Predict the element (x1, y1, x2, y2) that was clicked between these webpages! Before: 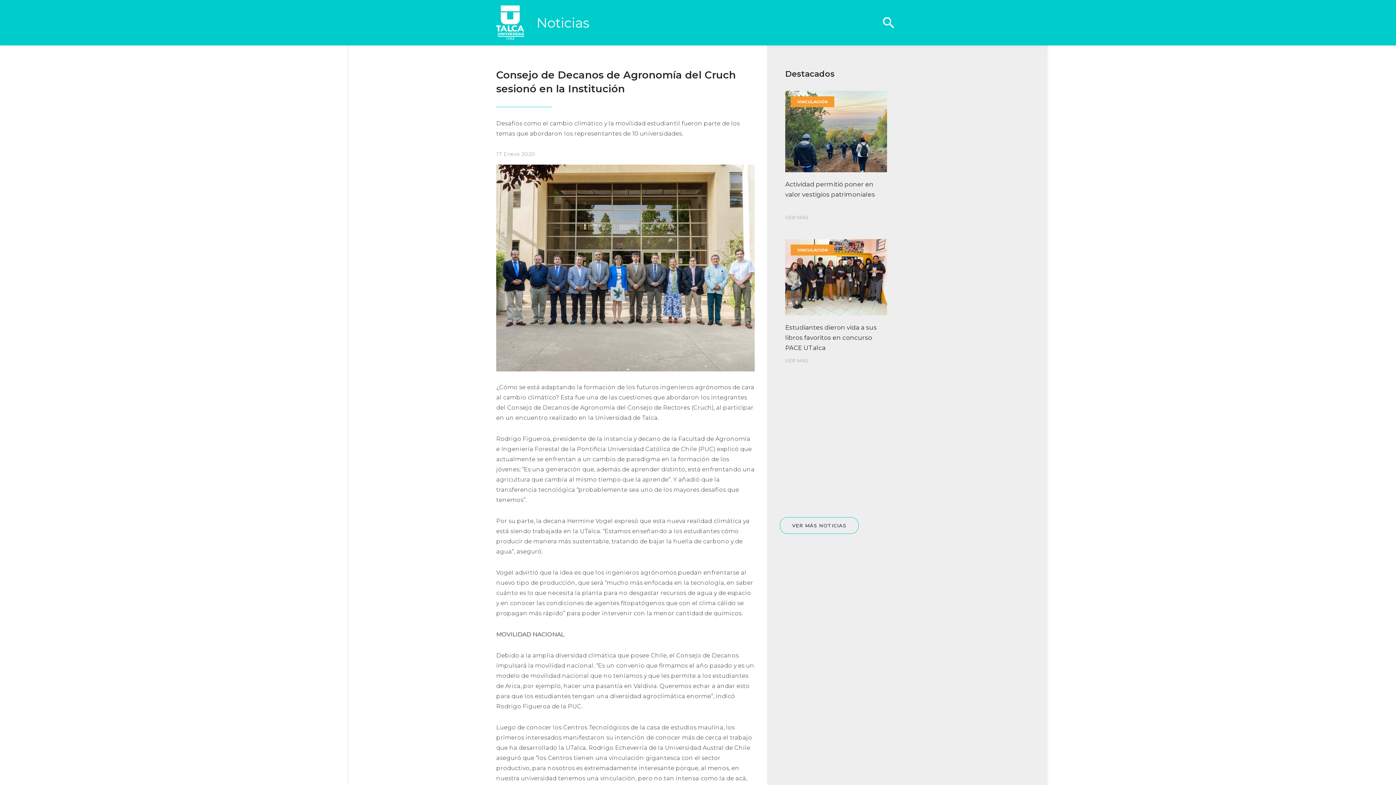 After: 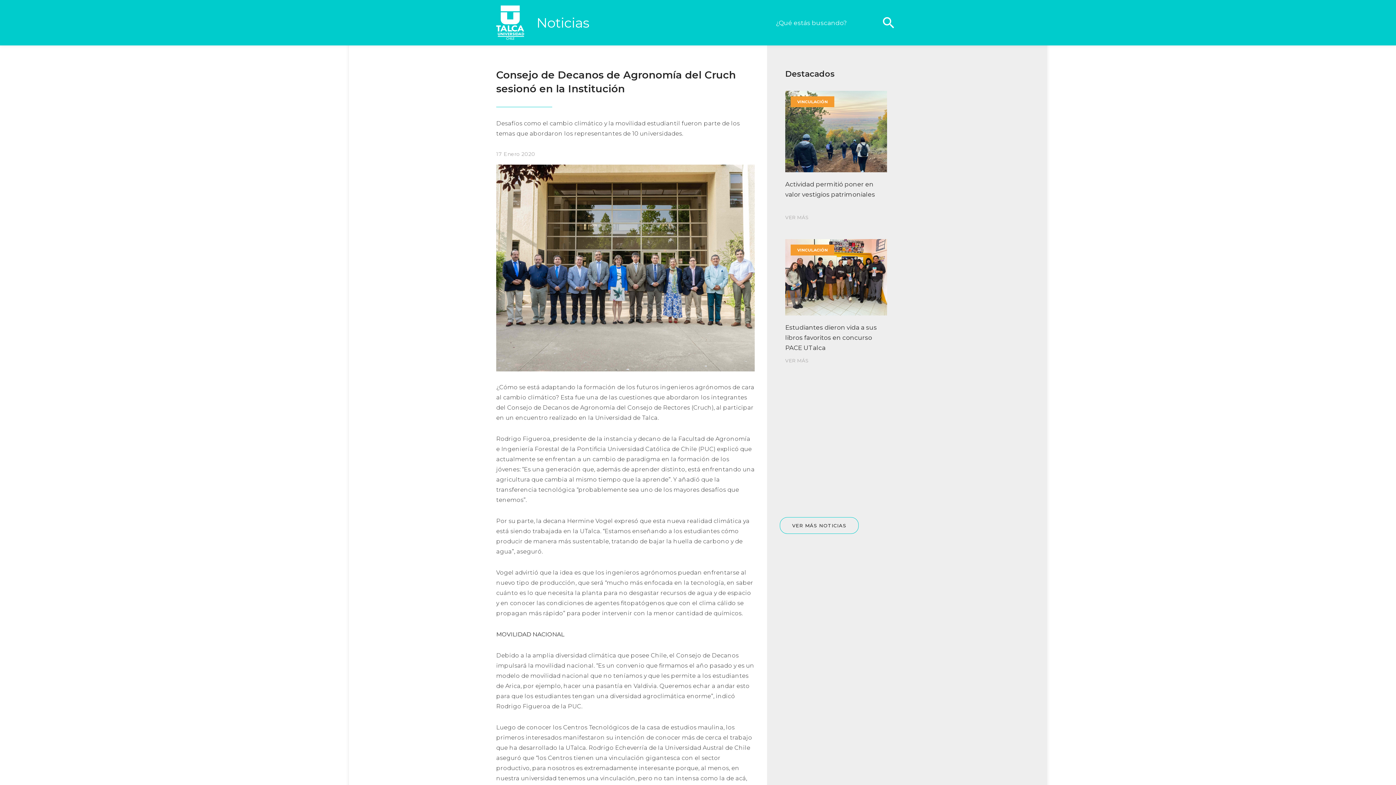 Action: bbox: (877, 11, 900, 33) label: search